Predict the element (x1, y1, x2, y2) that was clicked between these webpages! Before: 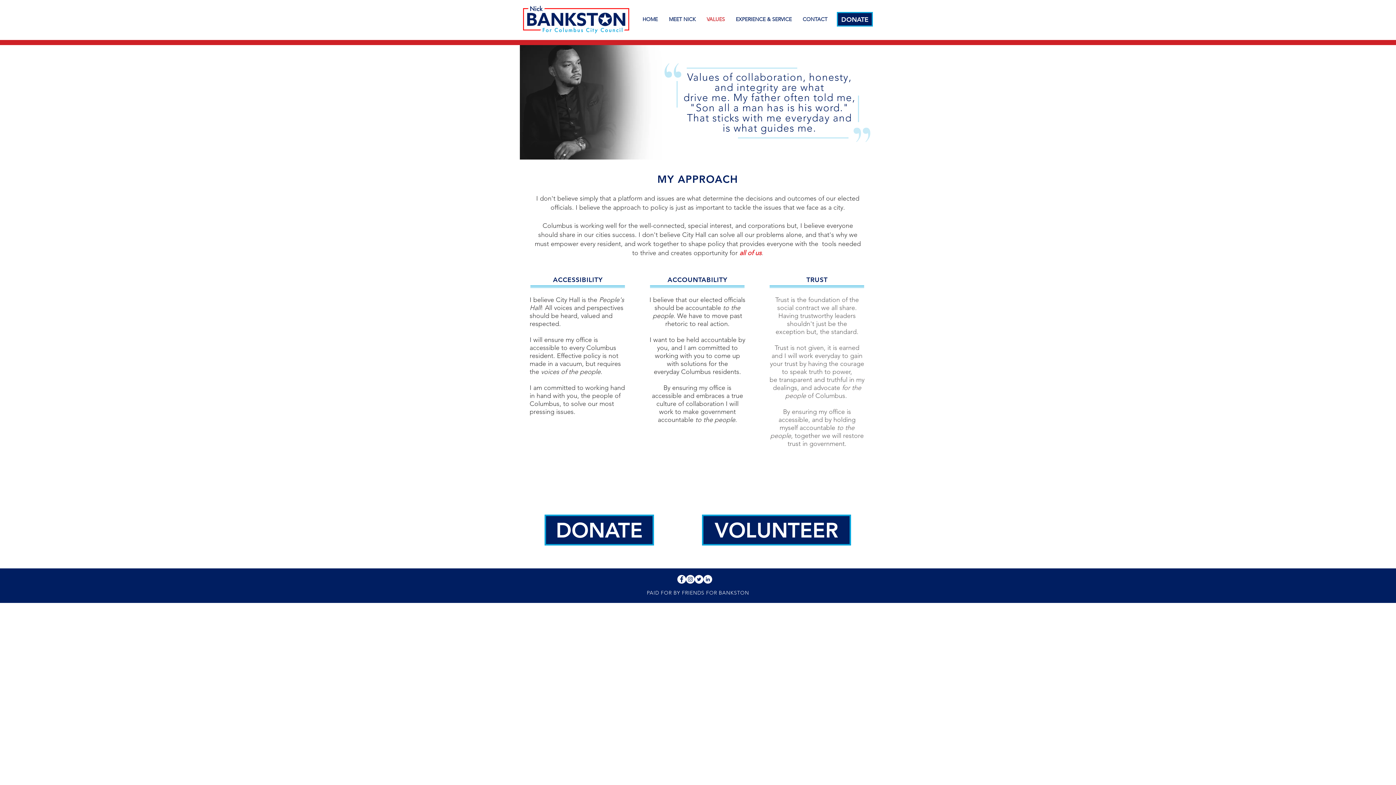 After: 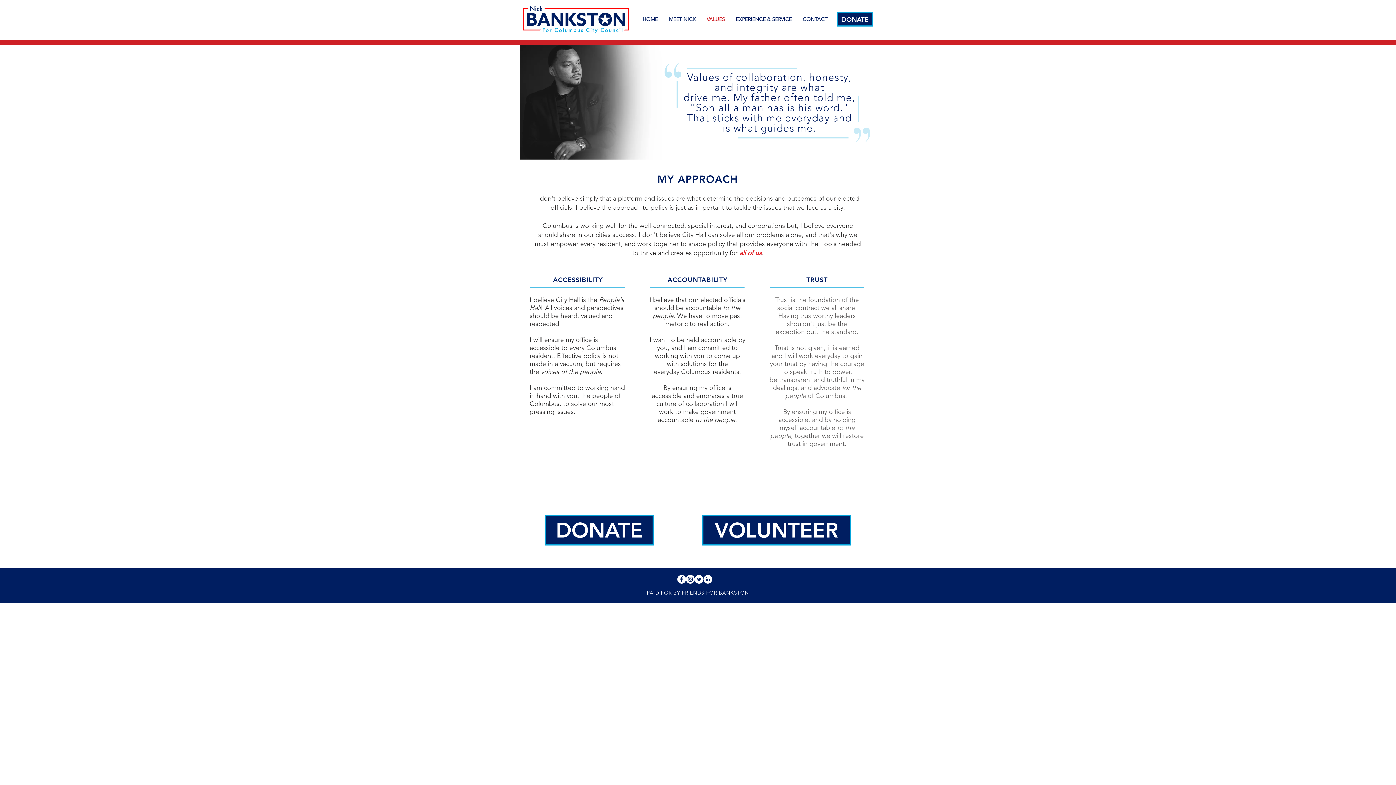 Action: label: Facebook bbox: (677, 575, 686, 584)